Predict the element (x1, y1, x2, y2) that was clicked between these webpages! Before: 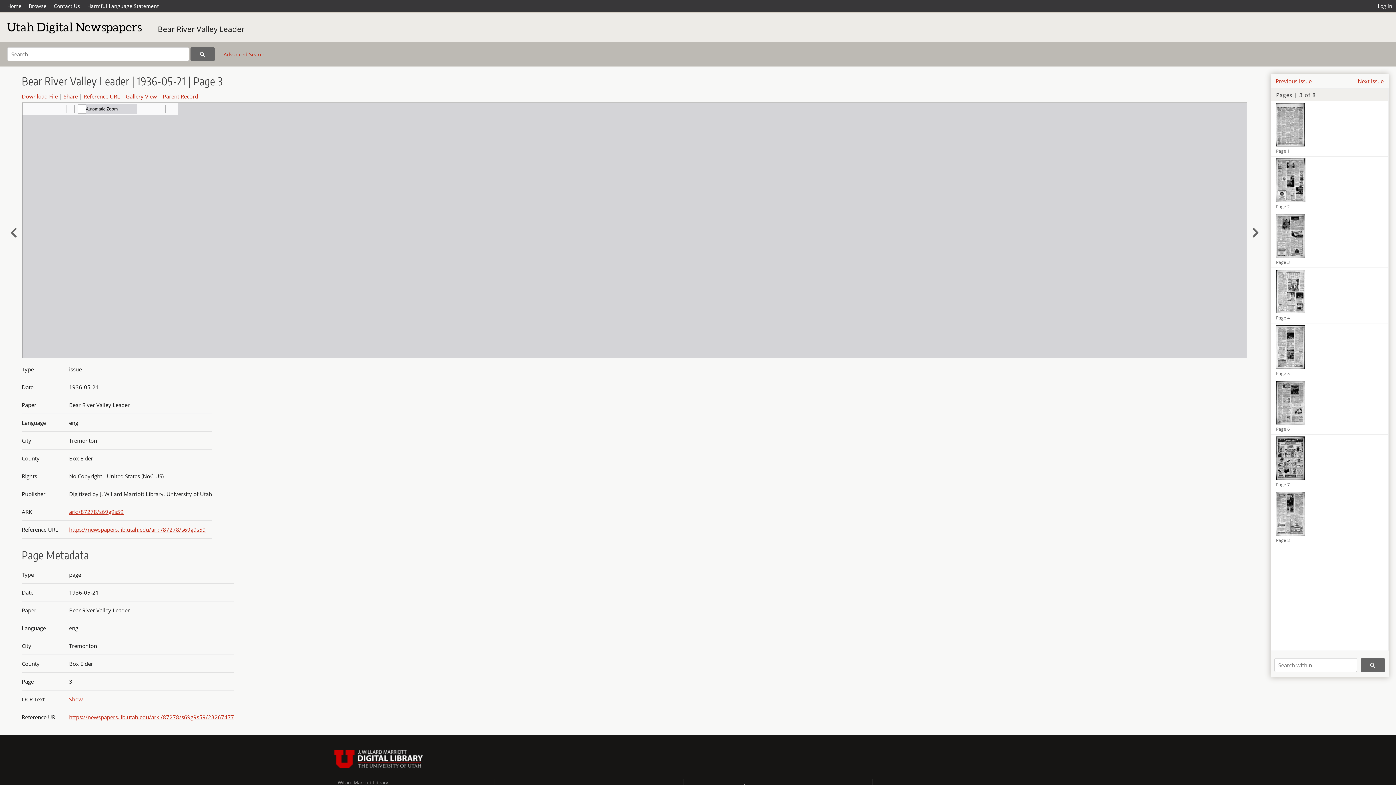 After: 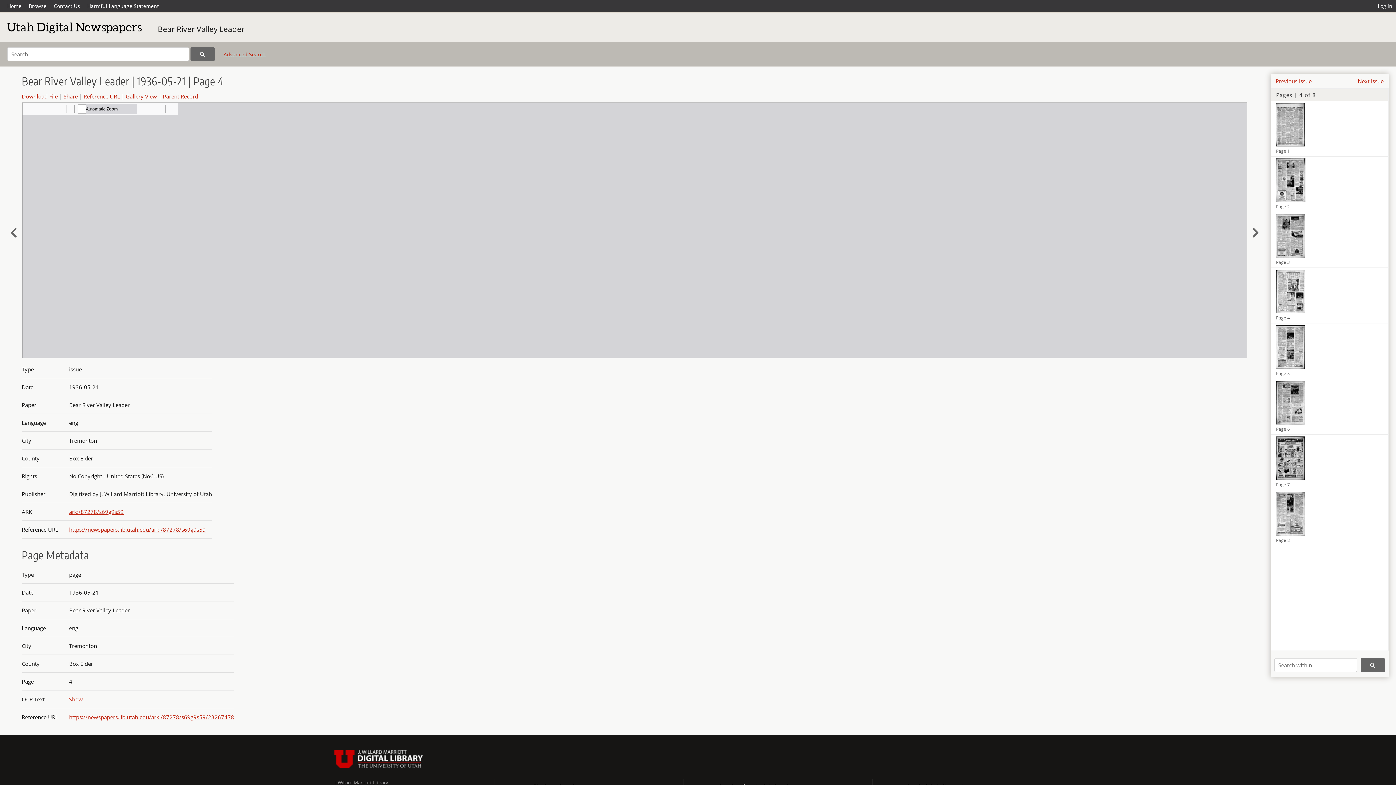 Action: bbox: (1252, 223, 1259, 239)